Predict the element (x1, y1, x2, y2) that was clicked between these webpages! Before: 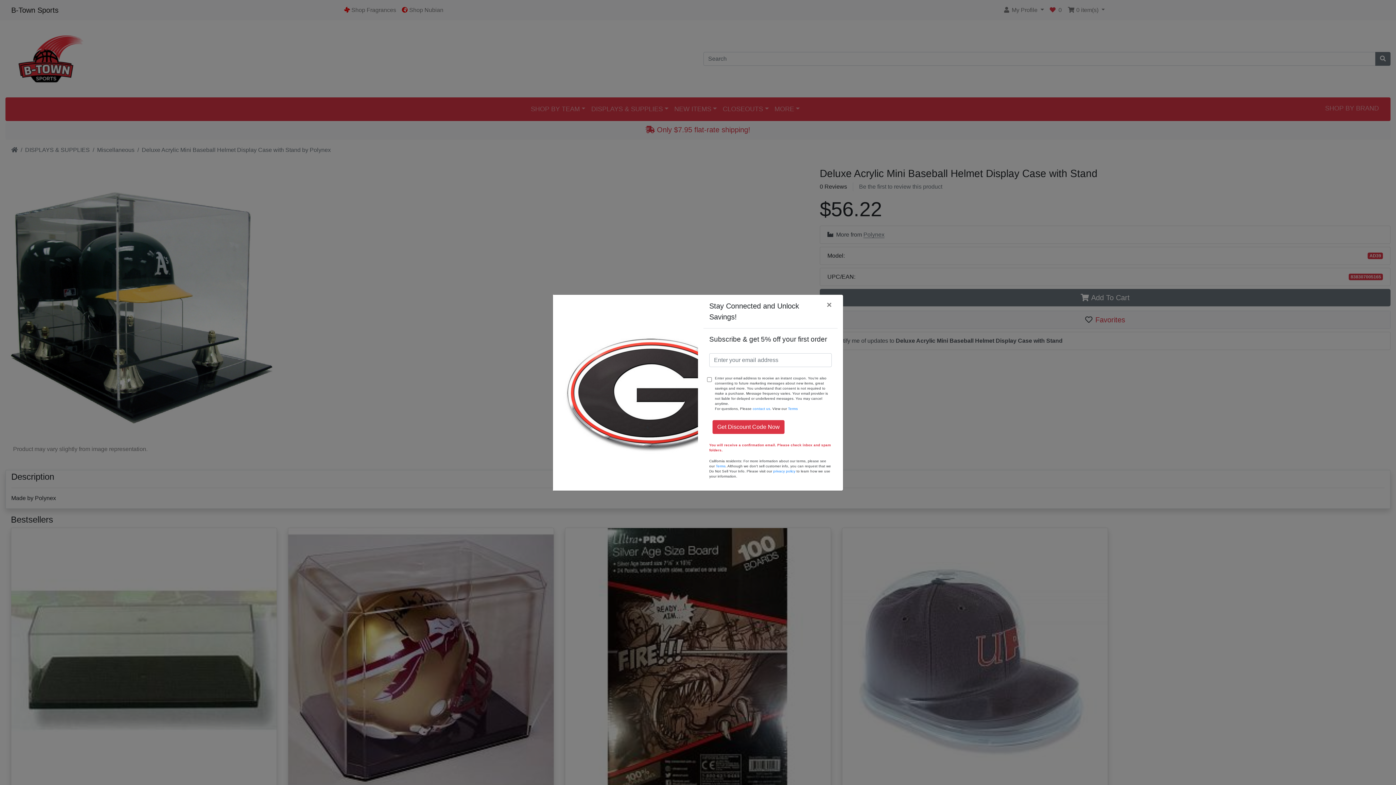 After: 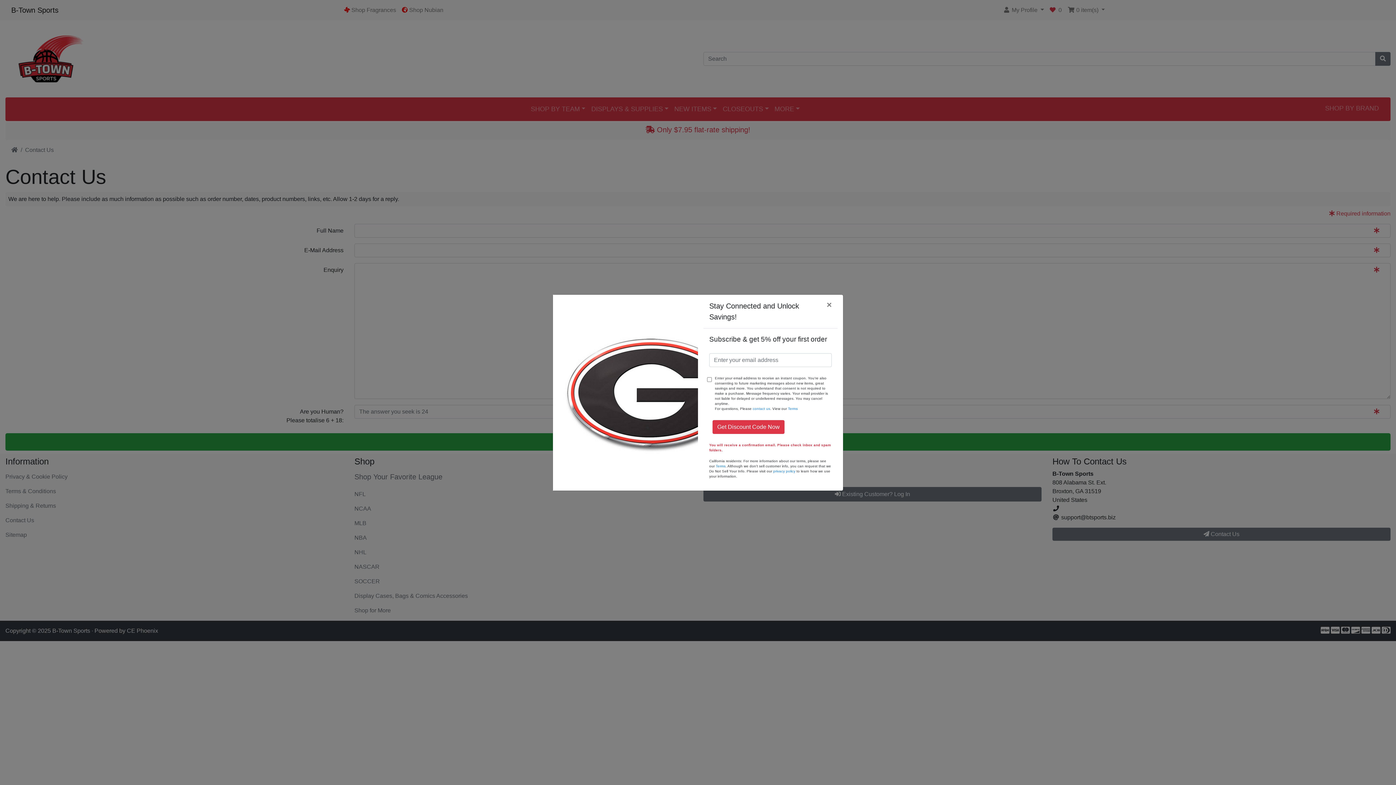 Action: bbox: (752, 406, 770, 410) label: contact us